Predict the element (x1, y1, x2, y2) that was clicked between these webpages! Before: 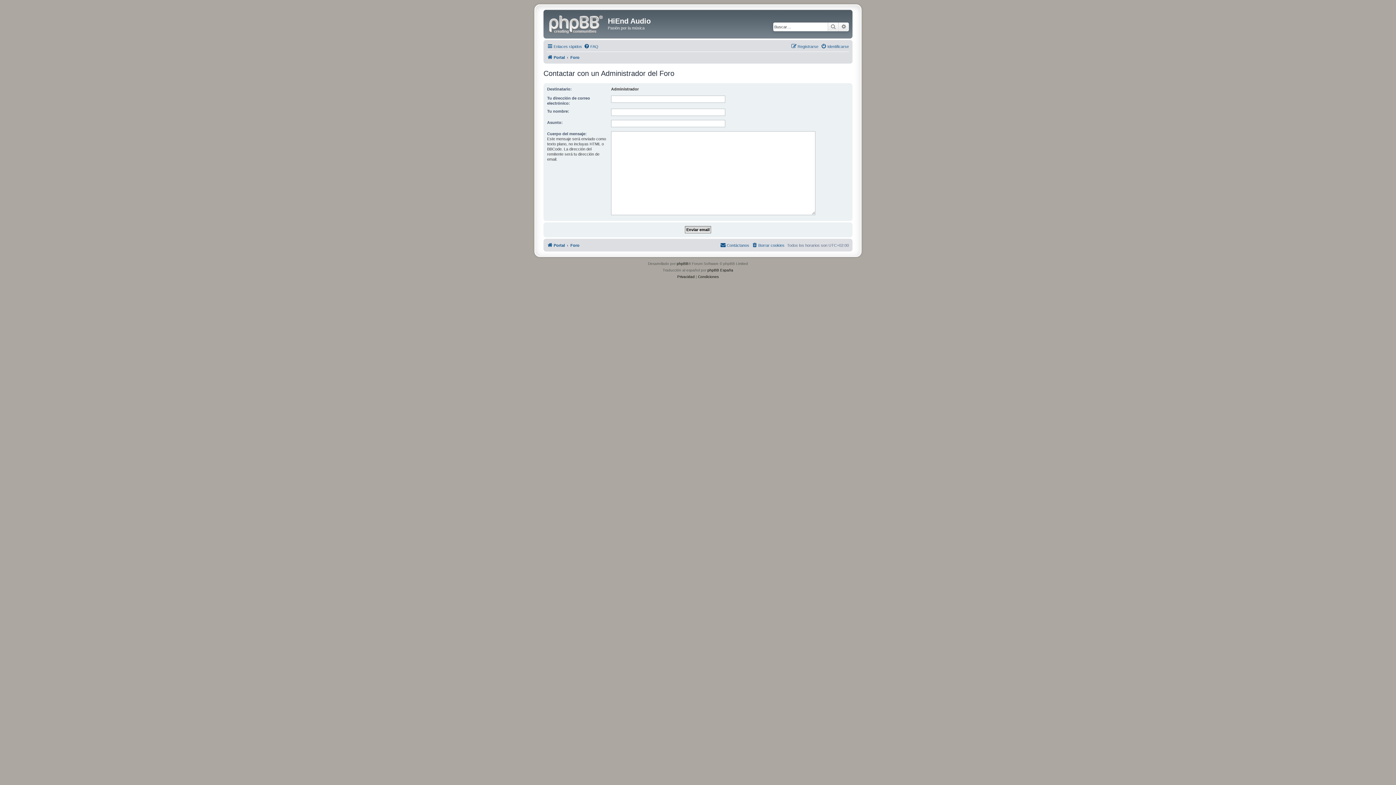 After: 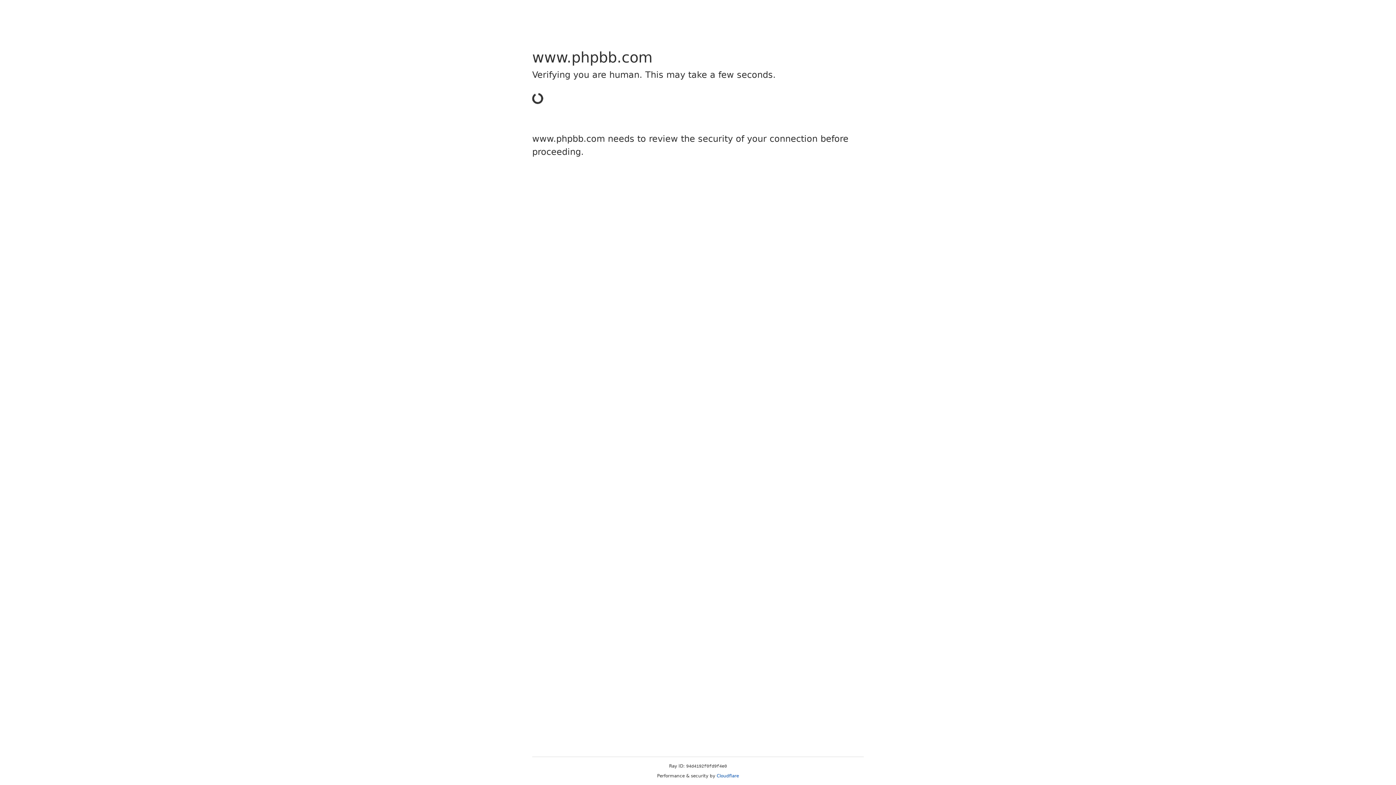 Action: label: phpBB bbox: (676, 260, 688, 267)